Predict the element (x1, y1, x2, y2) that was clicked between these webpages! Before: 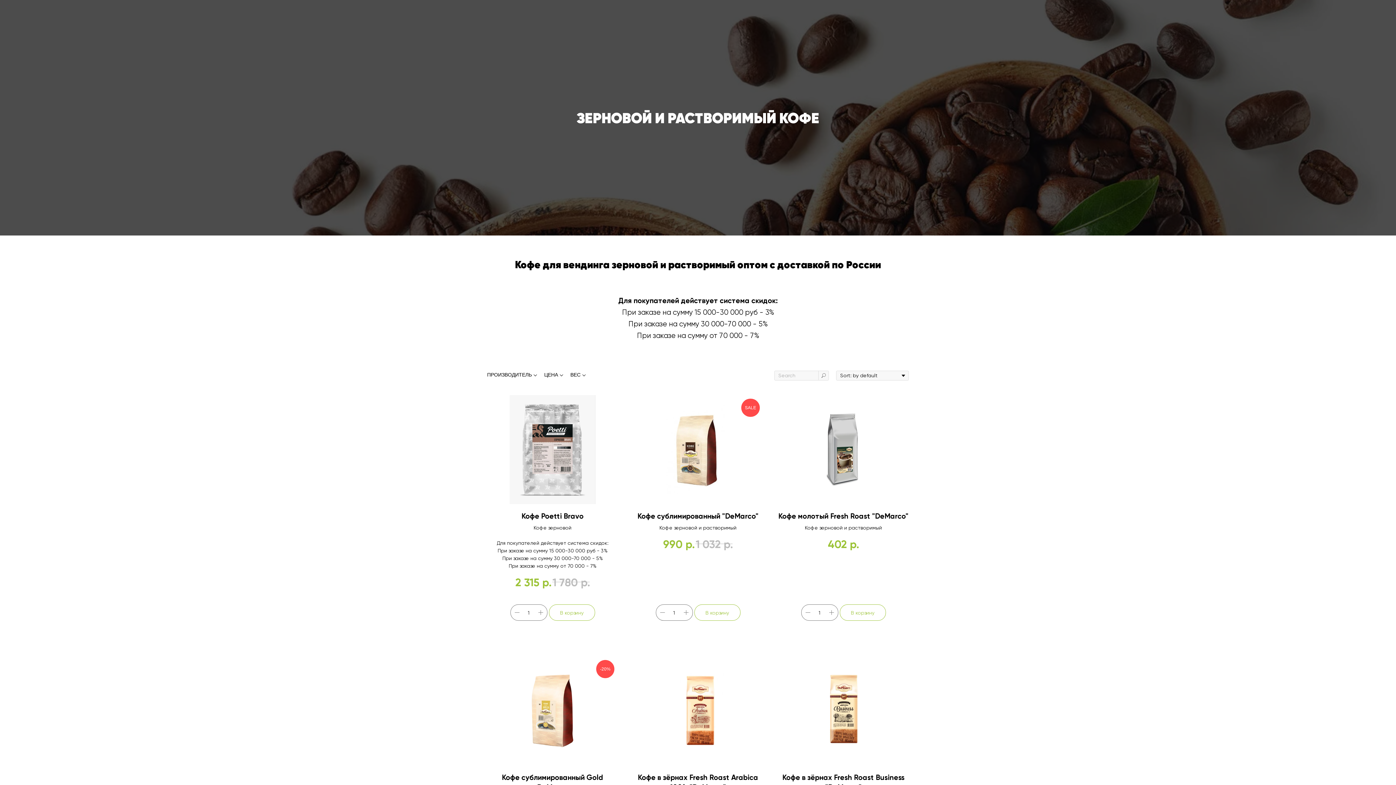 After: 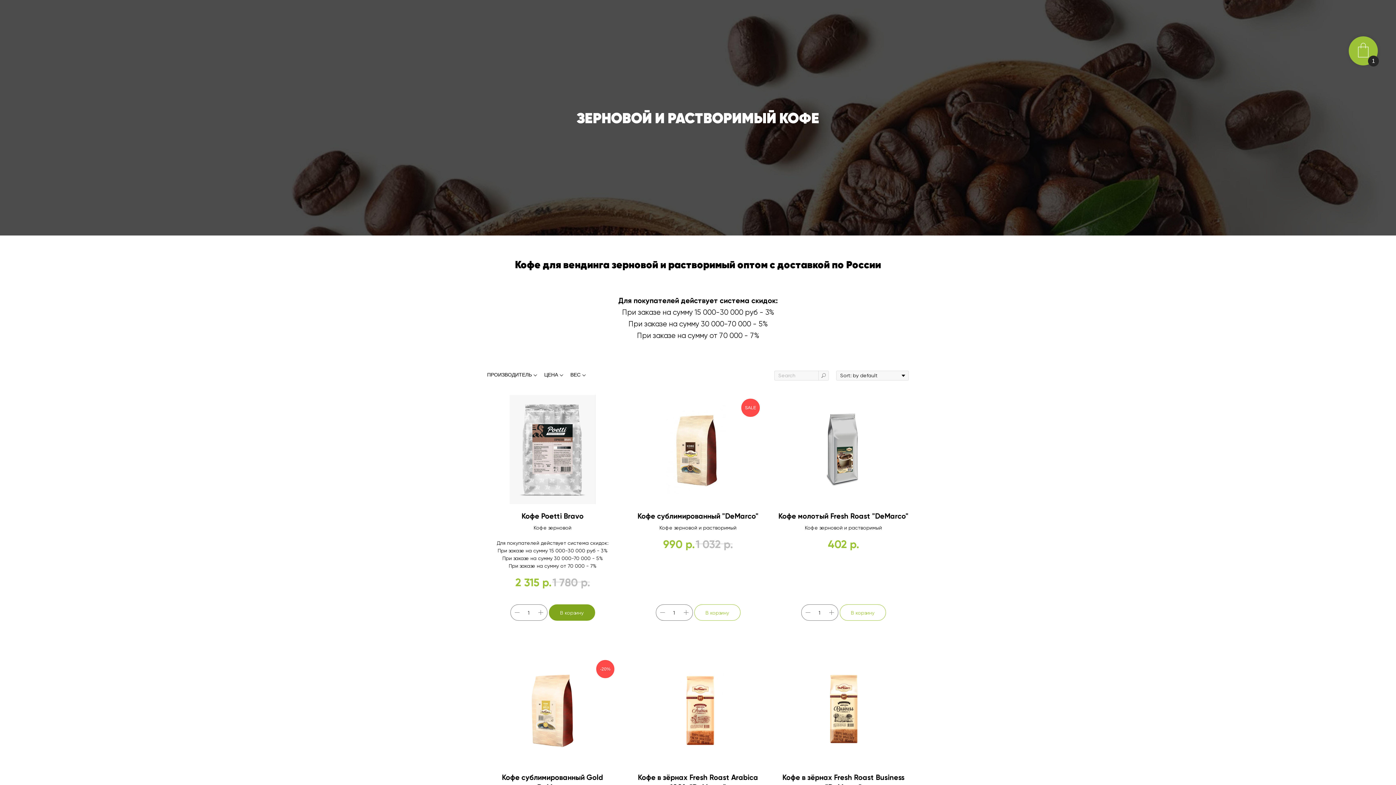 Action: label: В корзину bbox: (548, 604, 595, 621)